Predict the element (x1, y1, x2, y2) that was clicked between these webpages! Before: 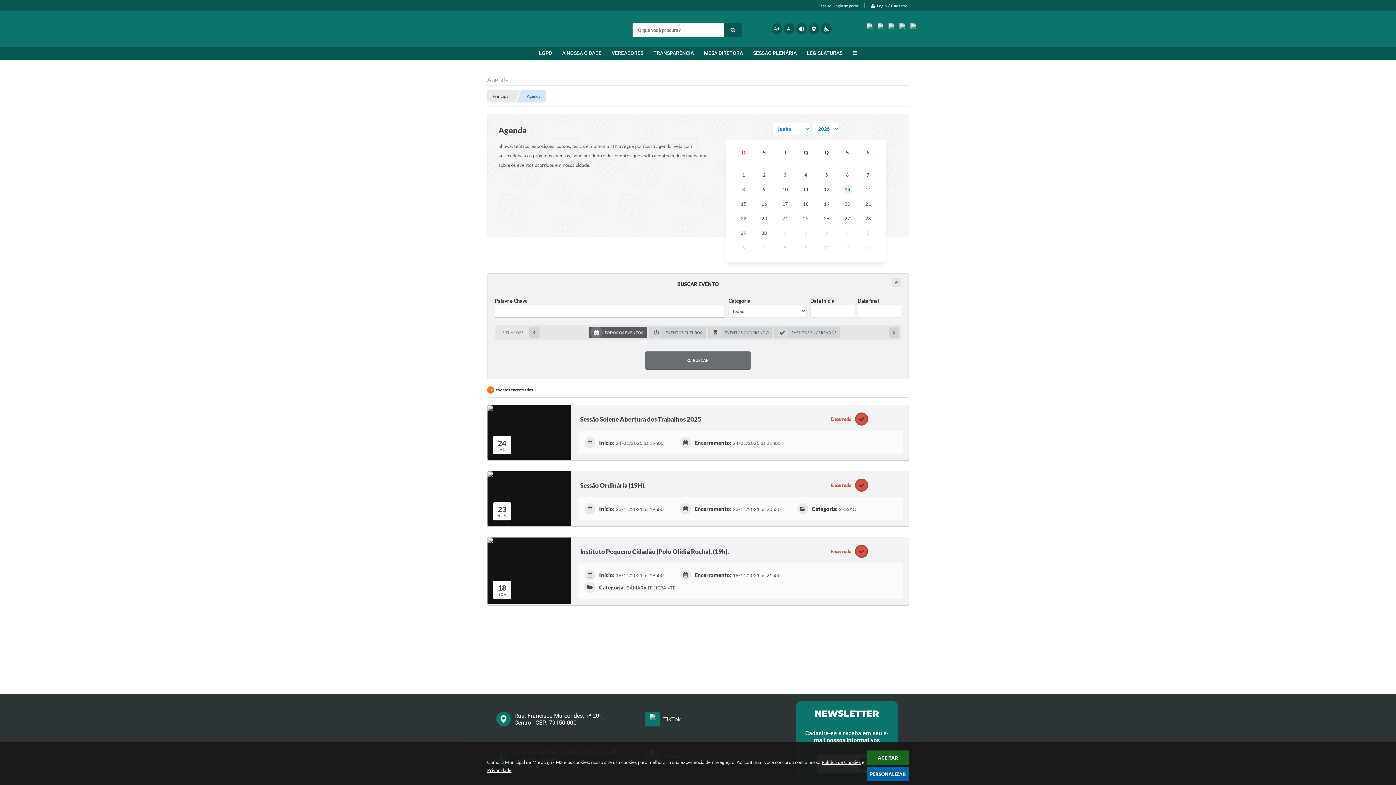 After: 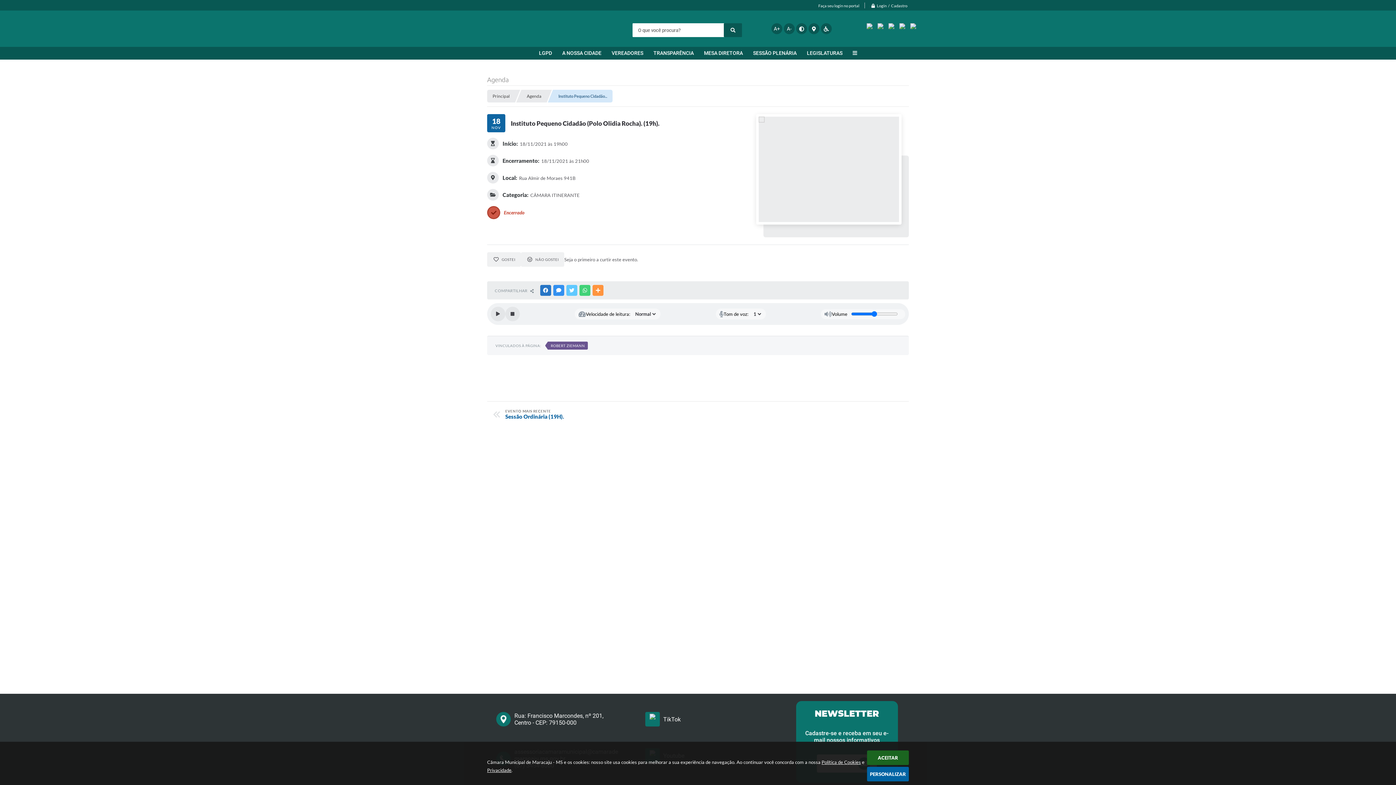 Action: label: 18
NOV
Instituto Pequeno Cidadão (Polo Olidia Rocha). (19h).
Encerrado
Início:18/11/2021 às 19h00
 
Encerramento:18/11/2021 às 21h00
 
Categoria:CÂMARA ITINERANTE bbox: (487, 537, 909, 605)